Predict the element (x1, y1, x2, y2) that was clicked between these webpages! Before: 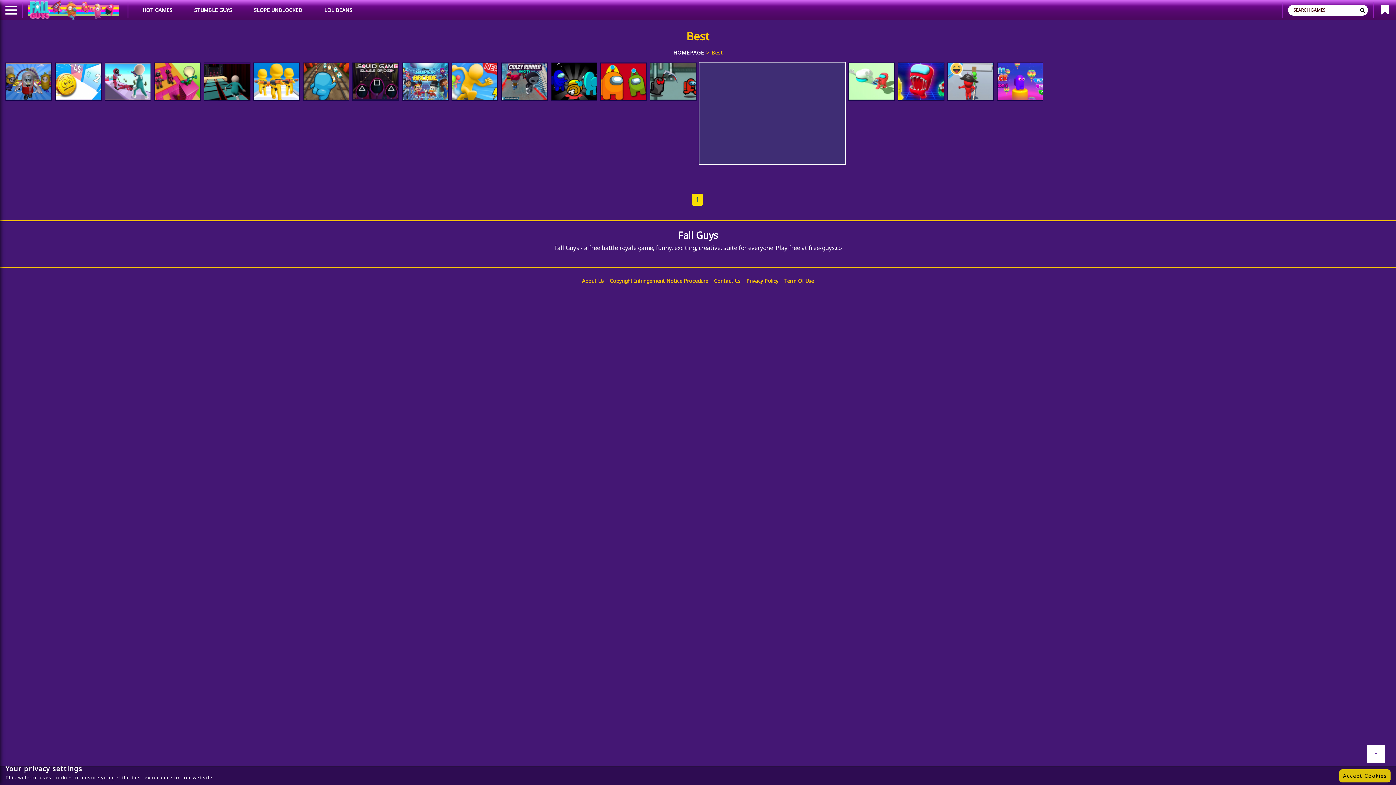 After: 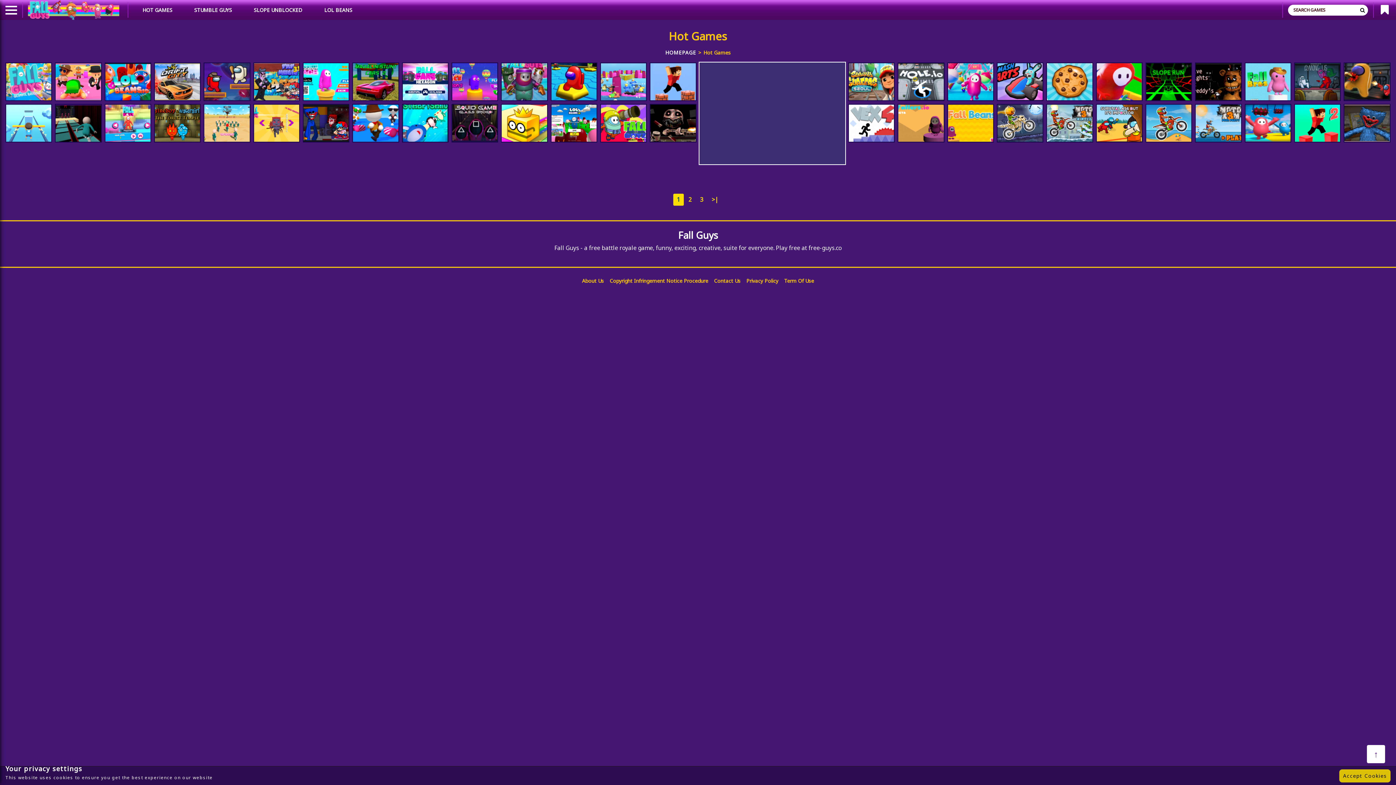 Action: bbox: (133, 1, 181, 18) label: HOT GAMES